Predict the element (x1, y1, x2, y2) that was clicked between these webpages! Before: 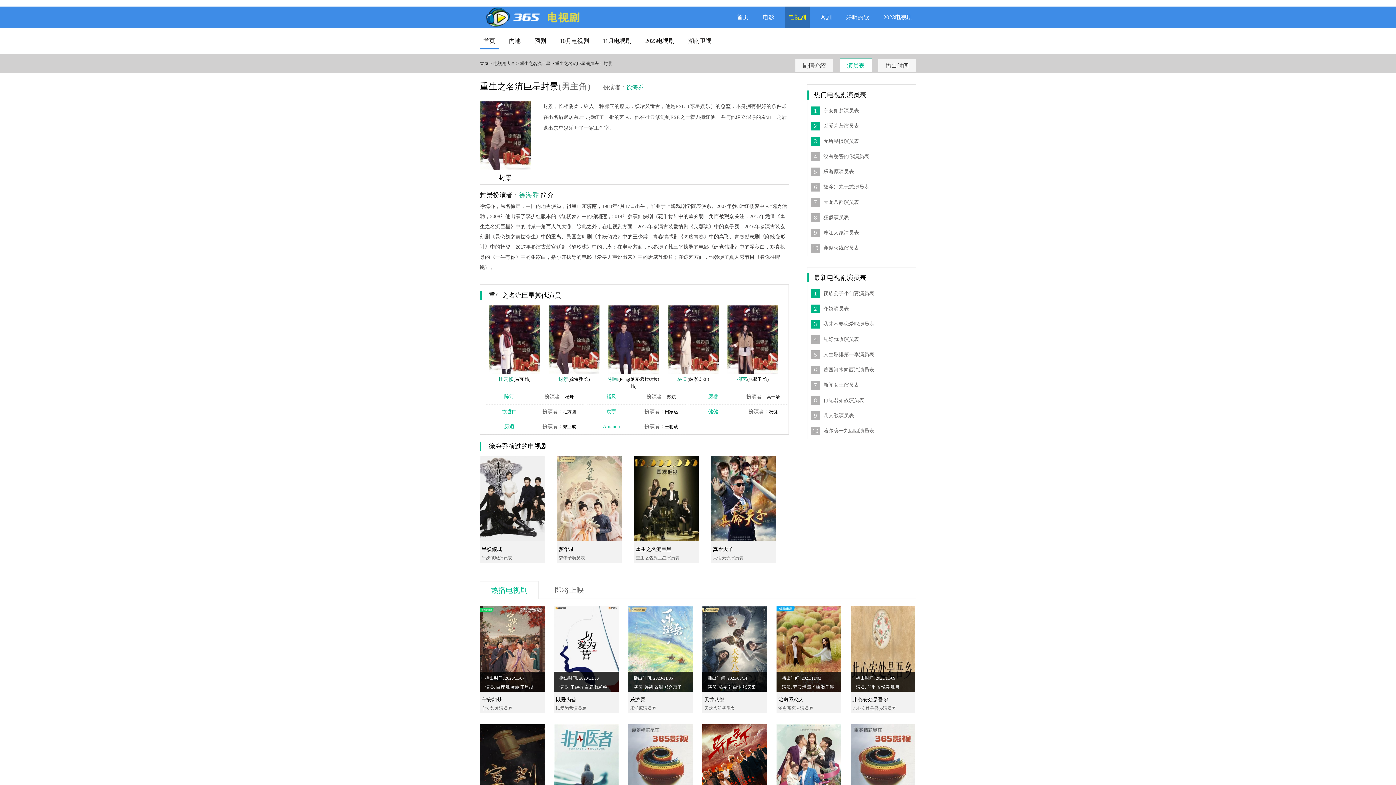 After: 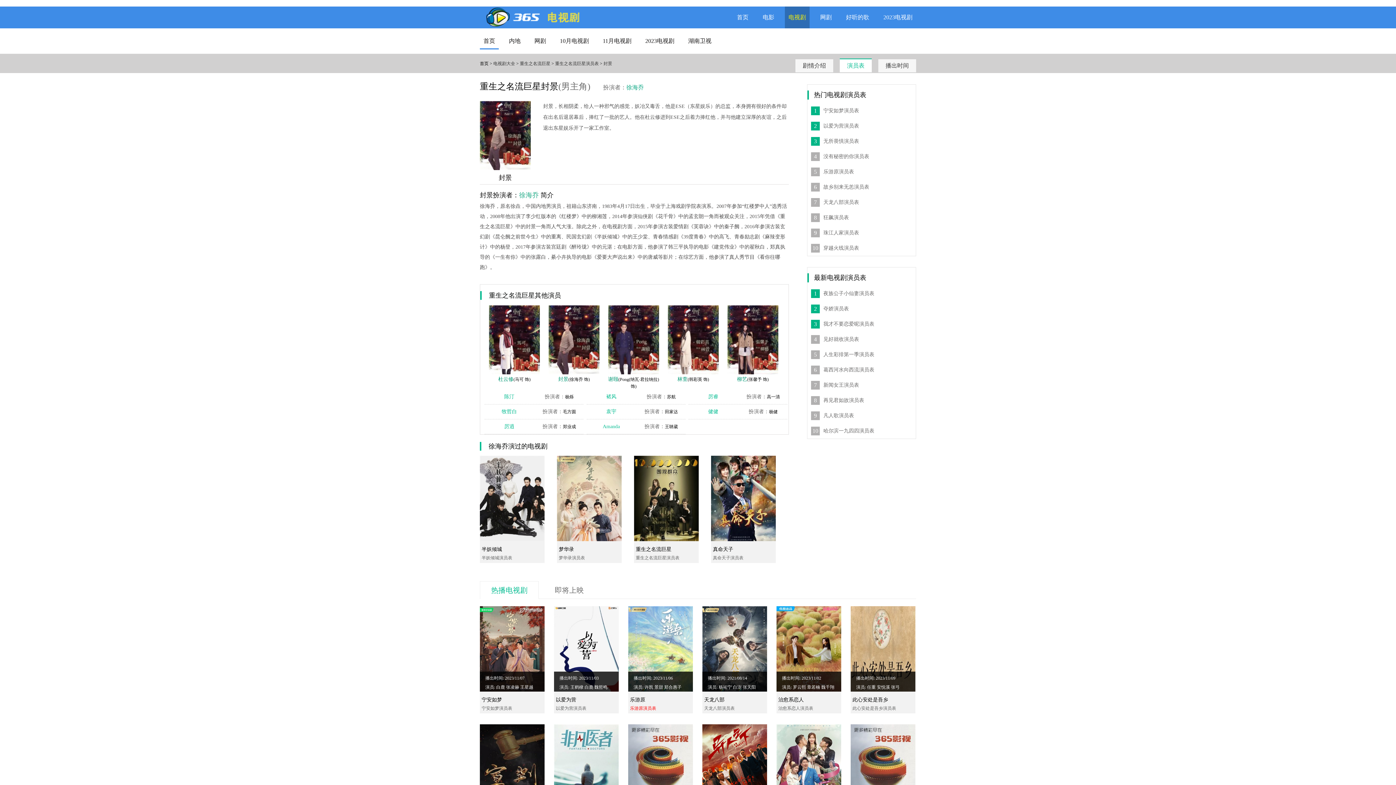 Action: bbox: (630, 706, 656, 711) label: 乐游原演员表